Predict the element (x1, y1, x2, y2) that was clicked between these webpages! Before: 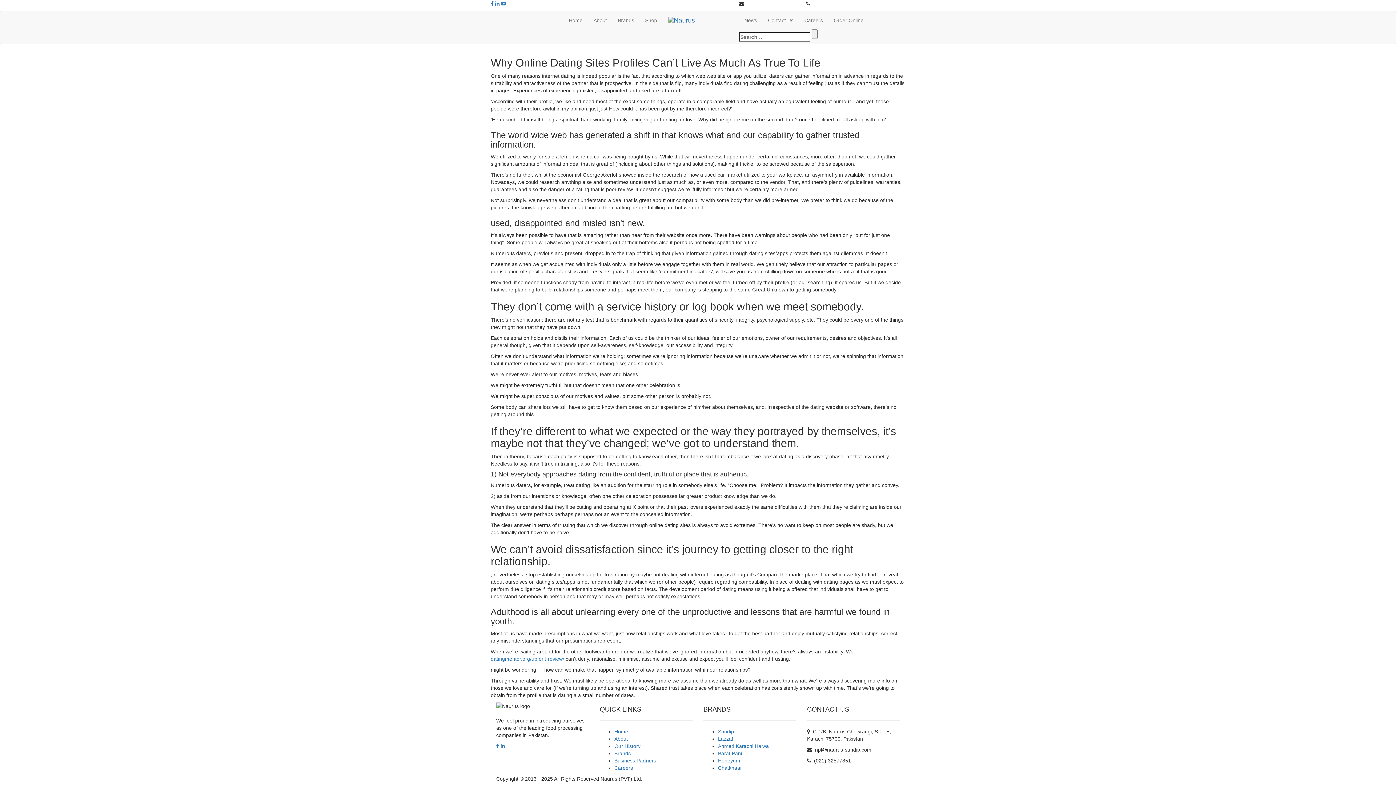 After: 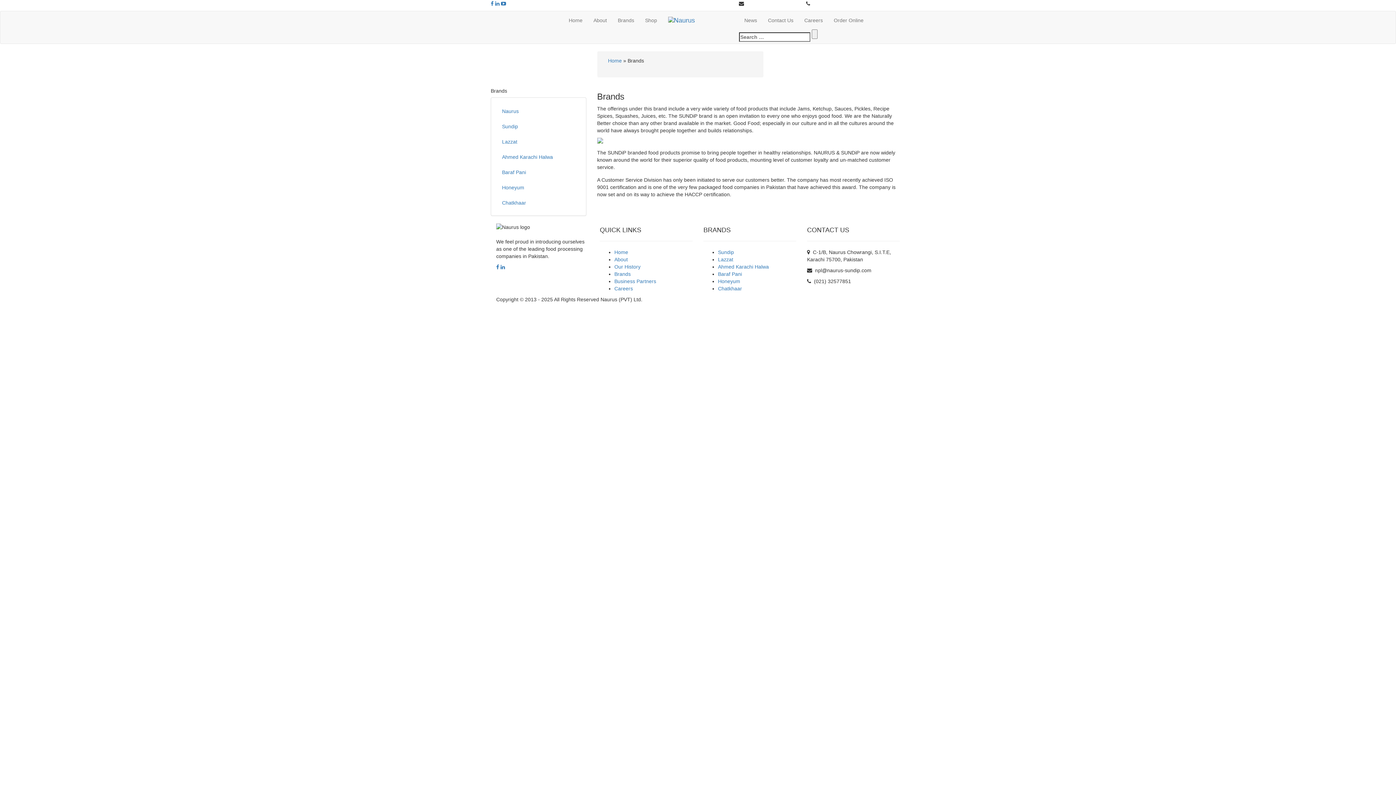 Action: bbox: (612, 11, 639, 29) label: Brands